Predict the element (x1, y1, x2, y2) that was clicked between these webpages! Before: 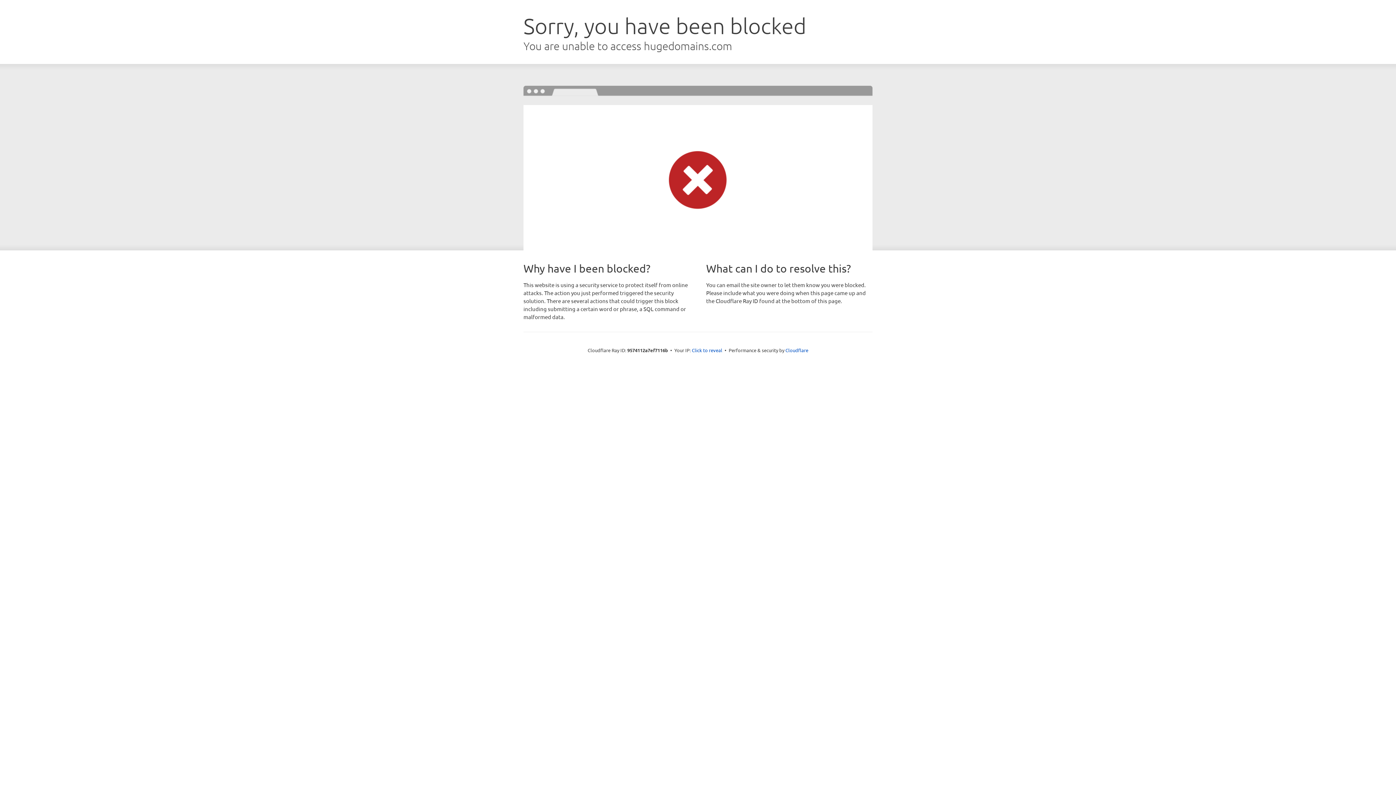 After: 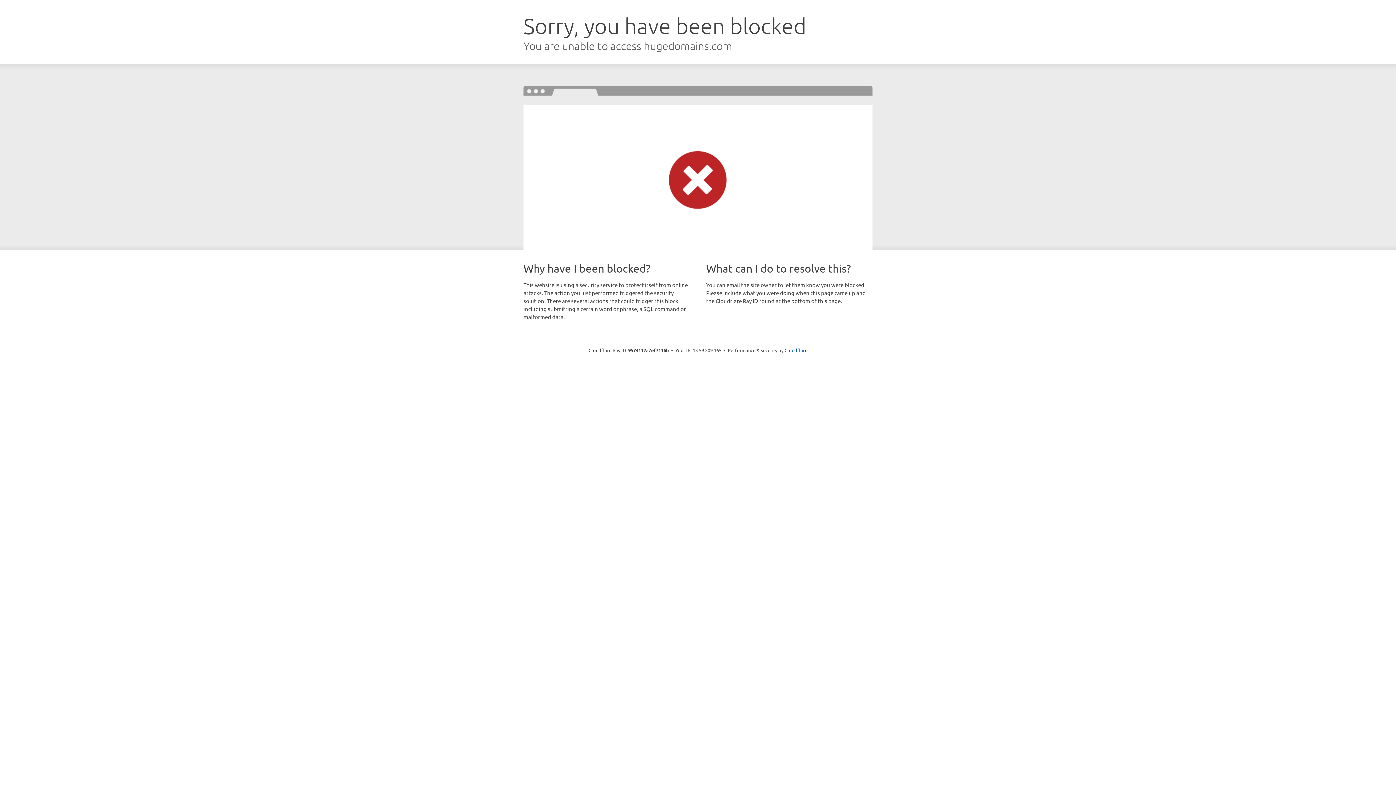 Action: label: Click to reveal bbox: (692, 346, 722, 353)